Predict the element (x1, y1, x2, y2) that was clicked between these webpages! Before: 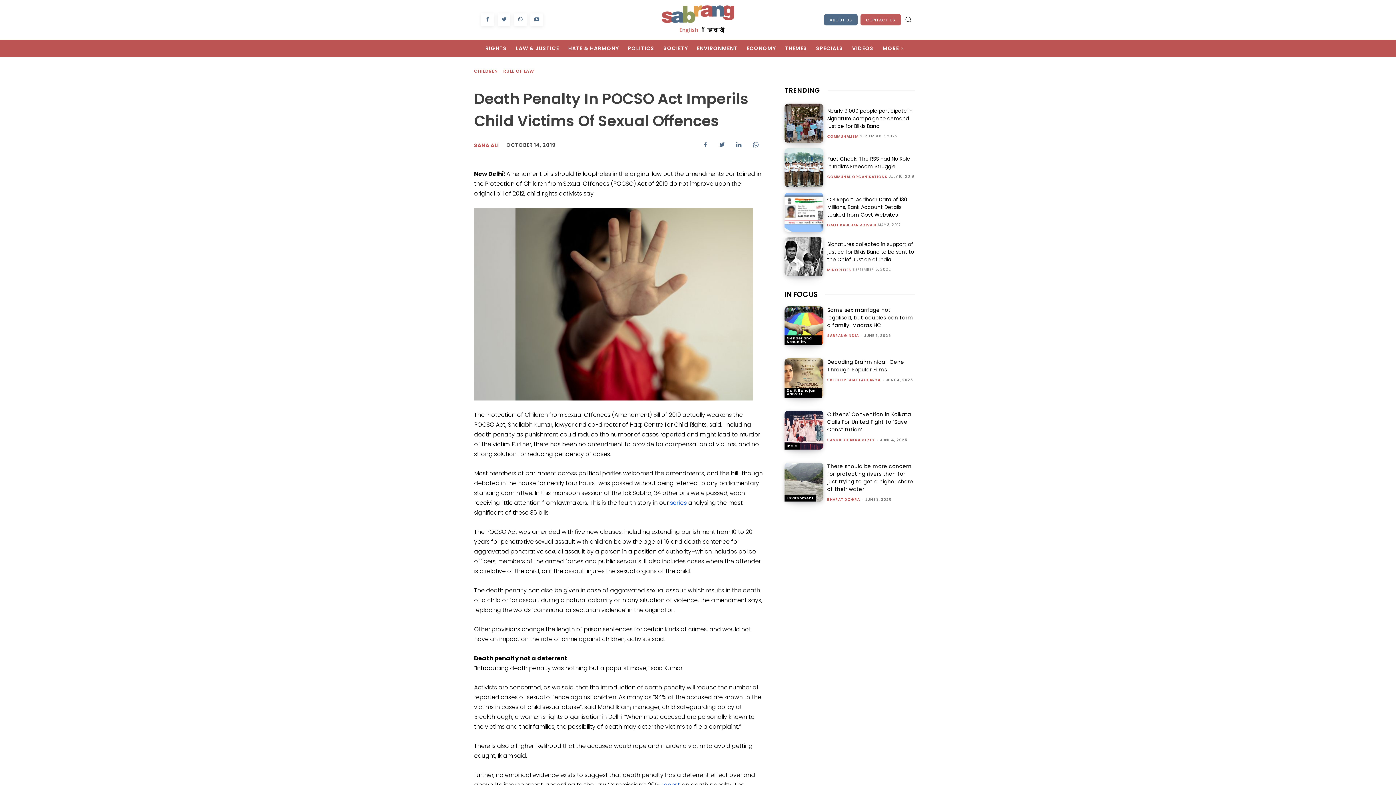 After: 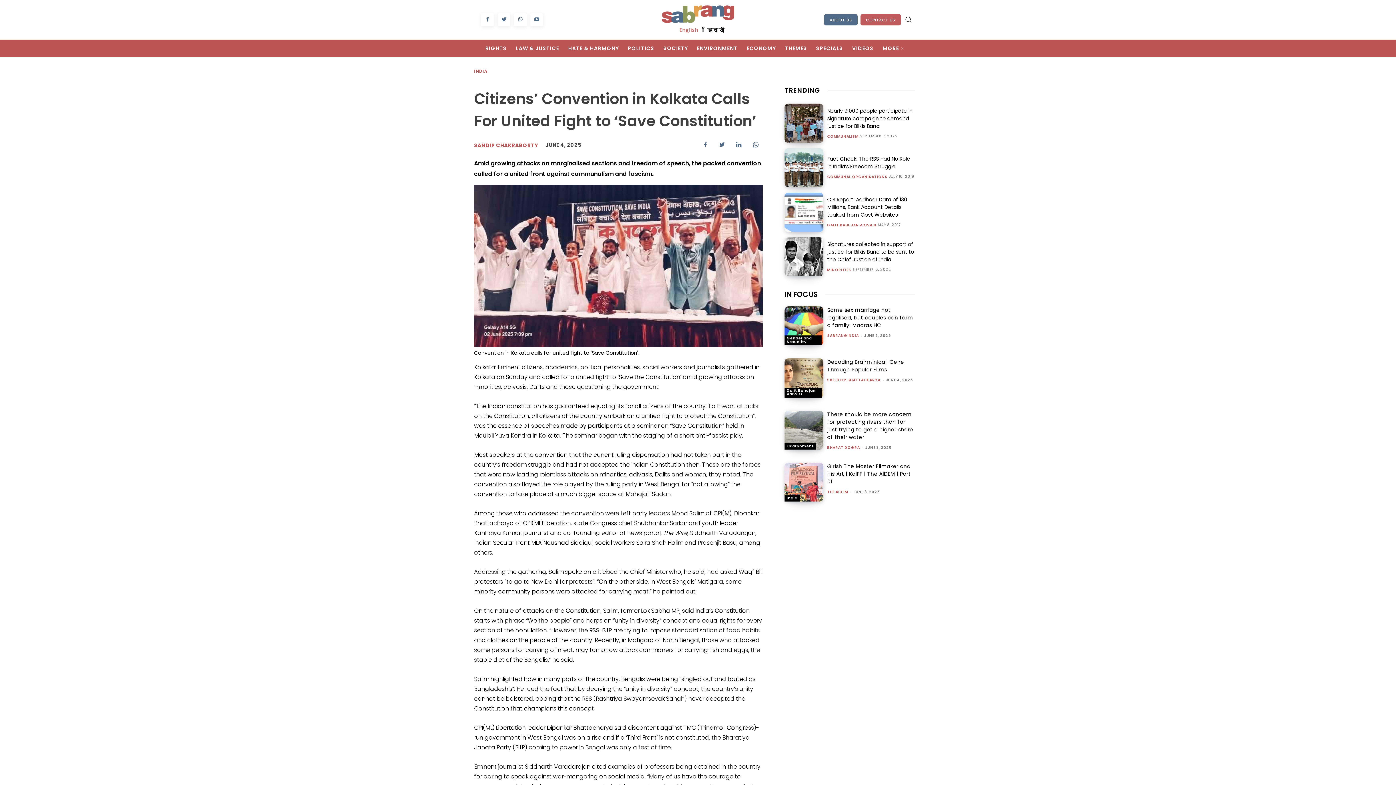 Action: bbox: (827, 410, 911, 433) label: Citizens’ Convention in Kolkata Calls For United Fight to ‘Save Constitution’